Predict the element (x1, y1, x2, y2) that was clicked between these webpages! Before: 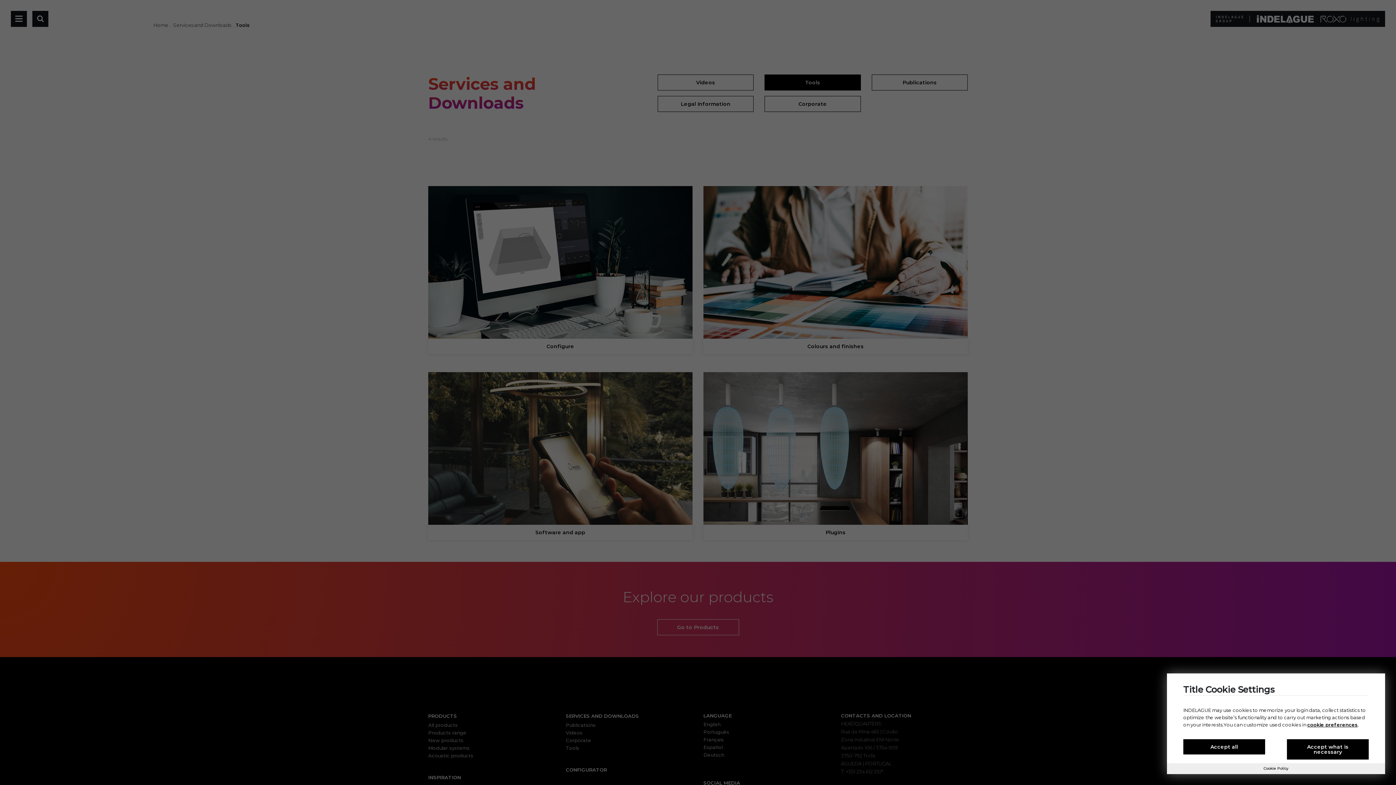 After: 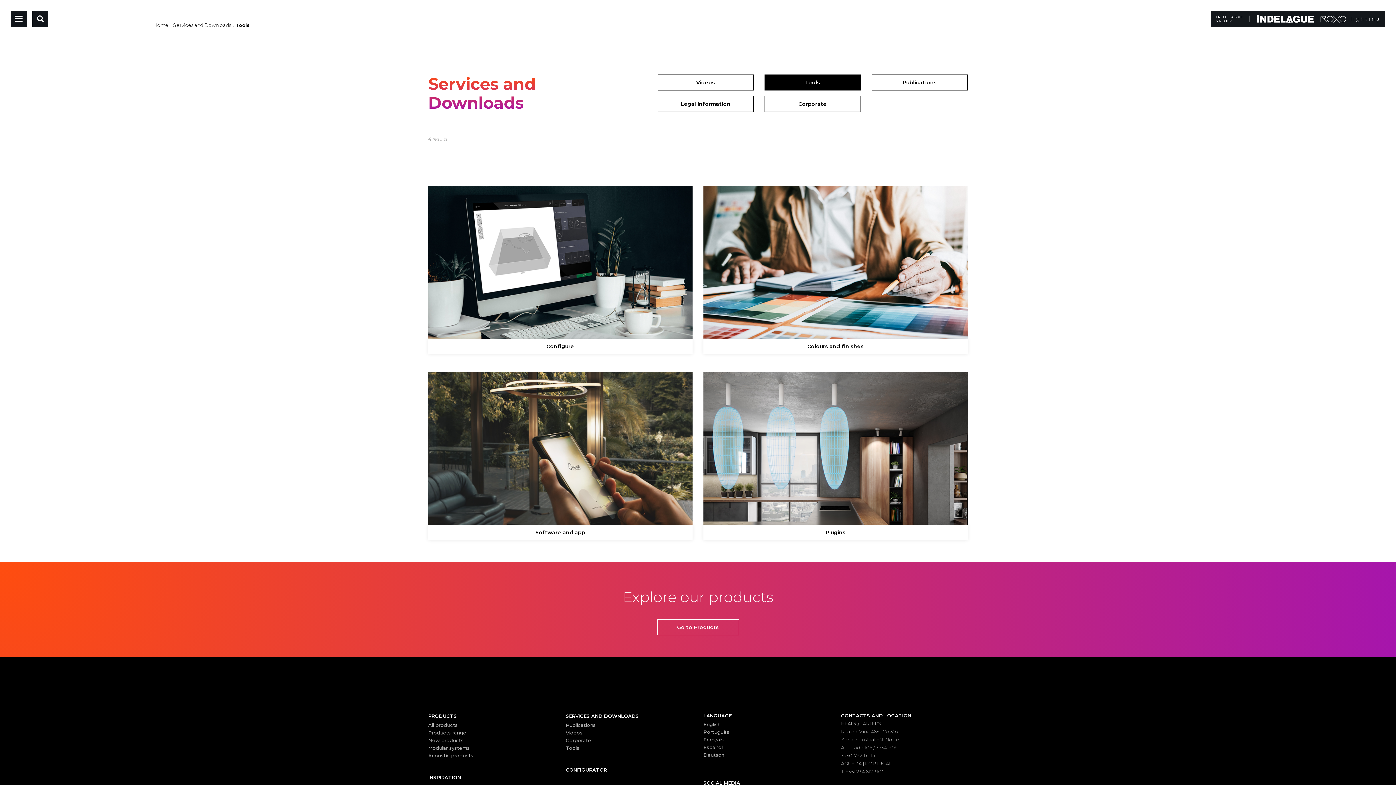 Action: label: Accept all bbox: (1183, 739, 1265, 754)